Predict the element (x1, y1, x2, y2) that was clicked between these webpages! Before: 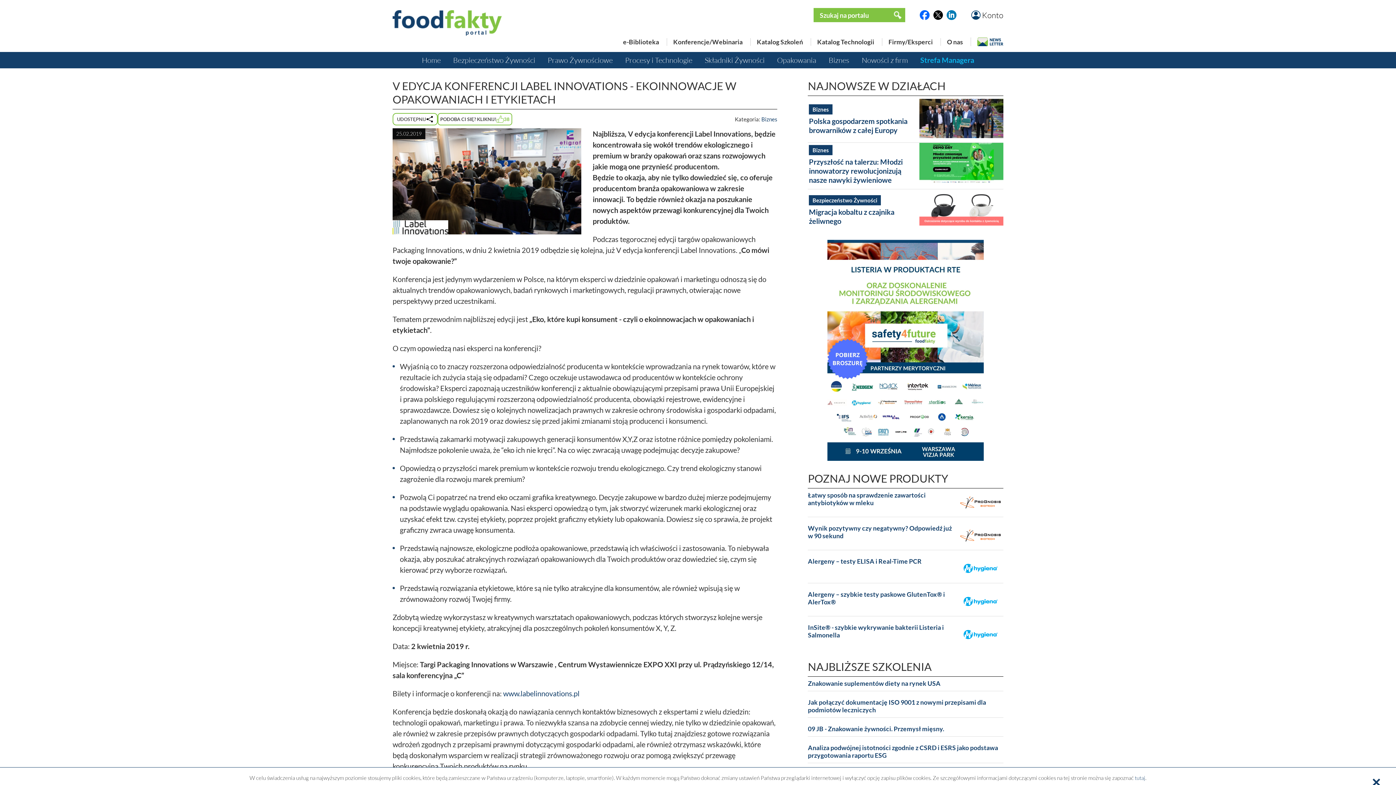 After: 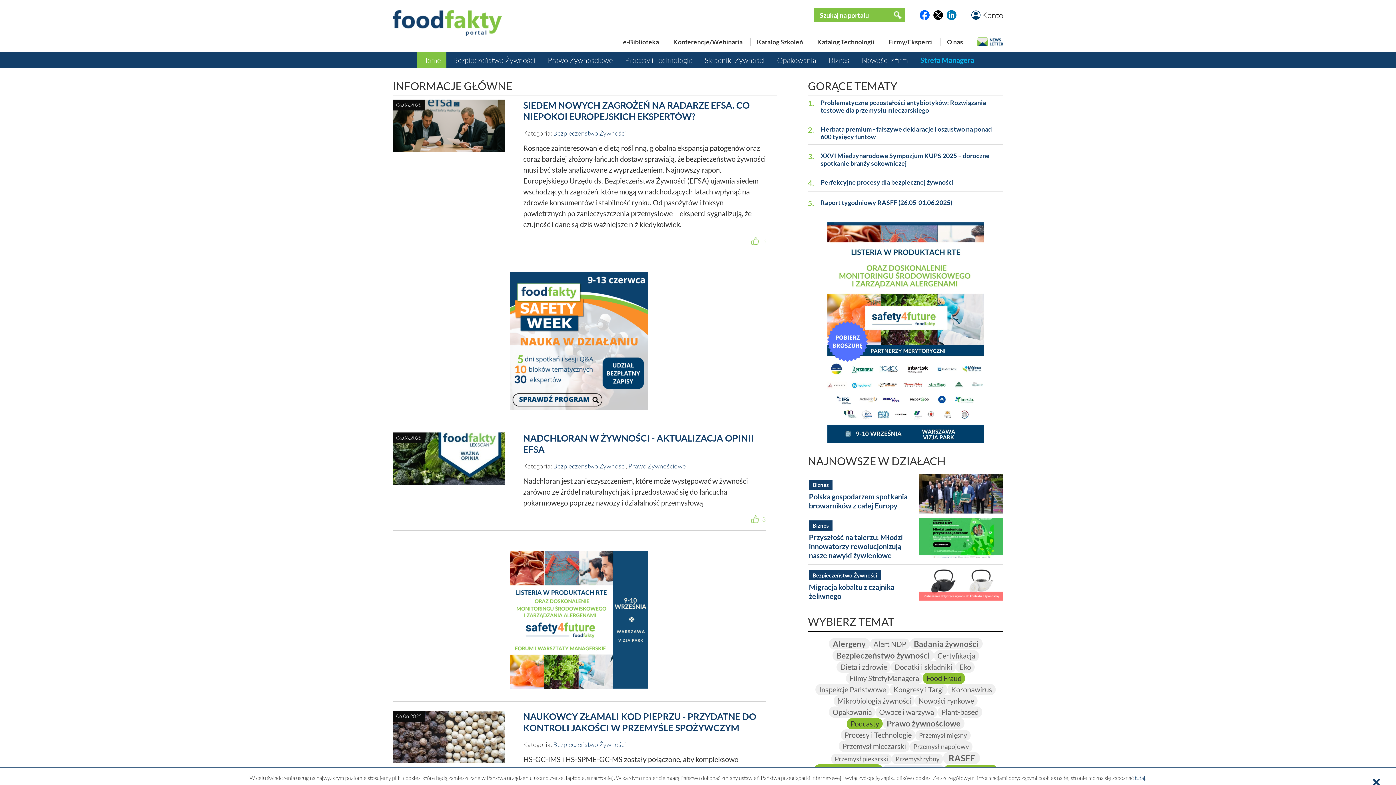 Action: bbox: (392, 10, 501, 35)